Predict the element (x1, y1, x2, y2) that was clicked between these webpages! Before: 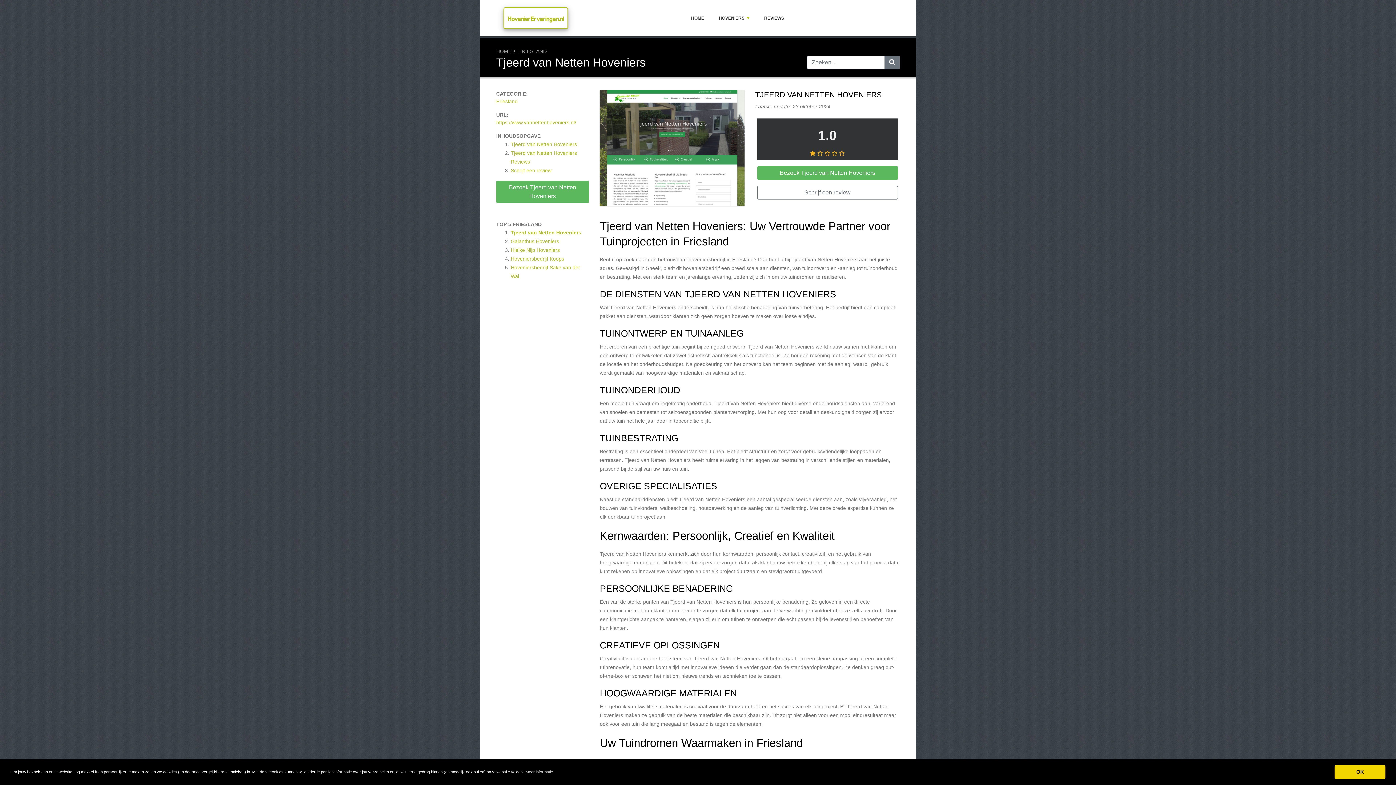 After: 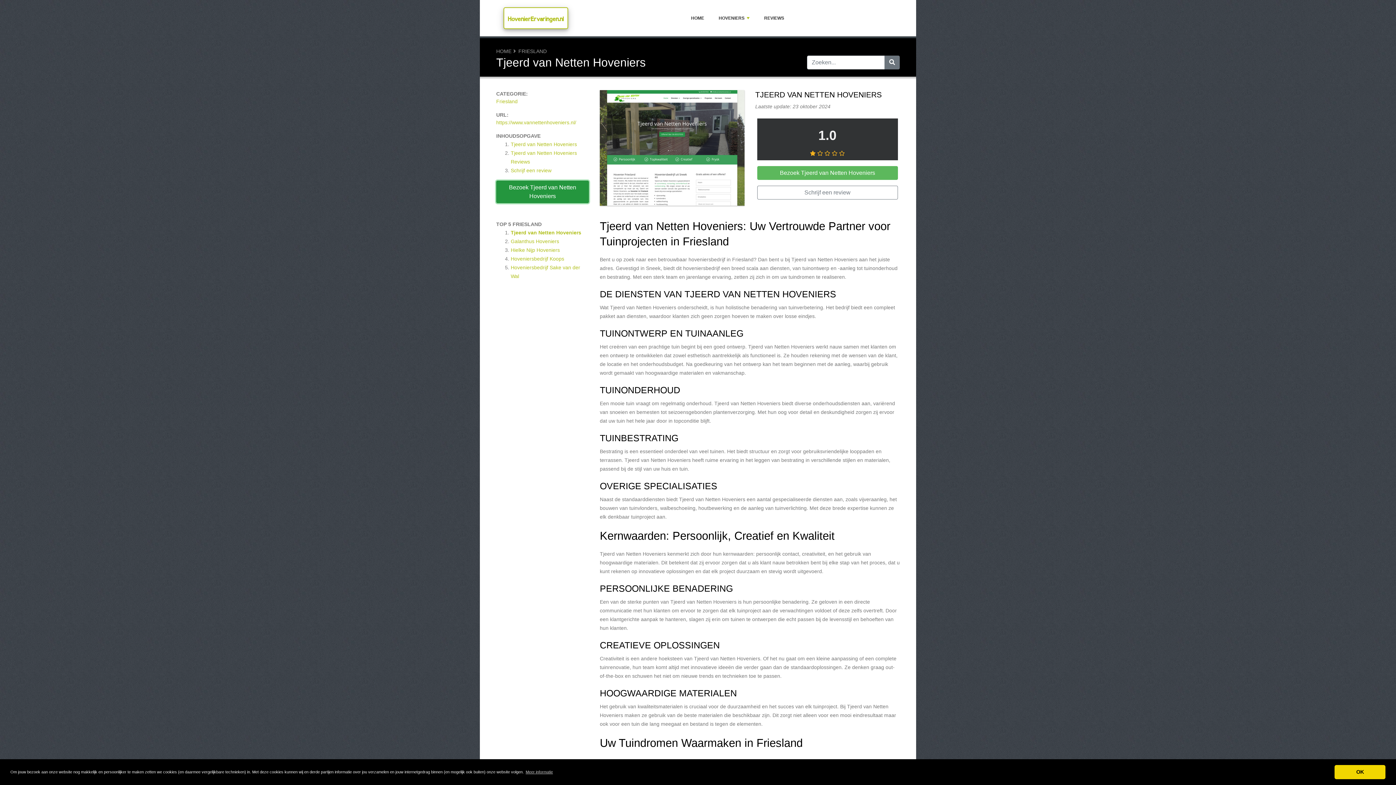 Action: bbox: (496, 180, 589, 203) label: Bezoek Tjeerd van Netten Hoveniers